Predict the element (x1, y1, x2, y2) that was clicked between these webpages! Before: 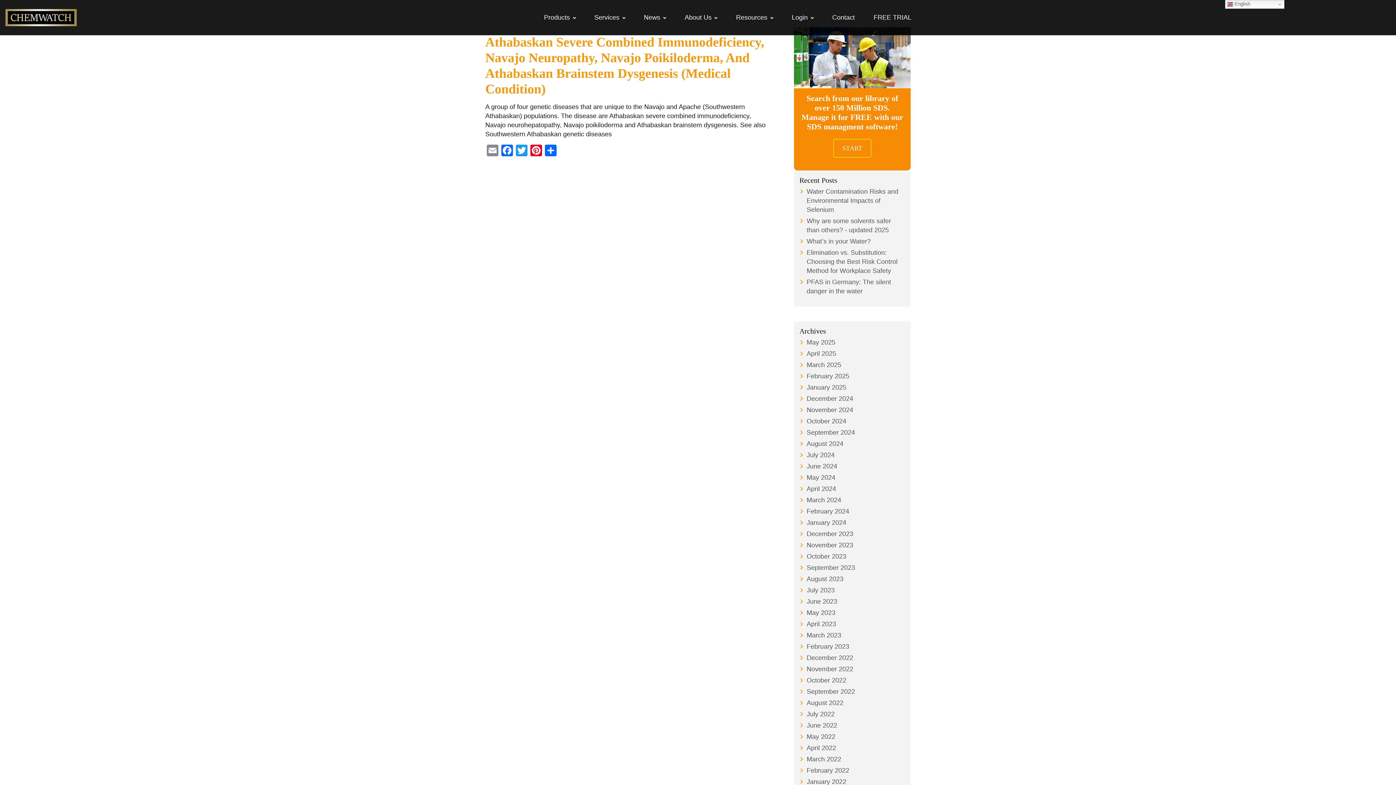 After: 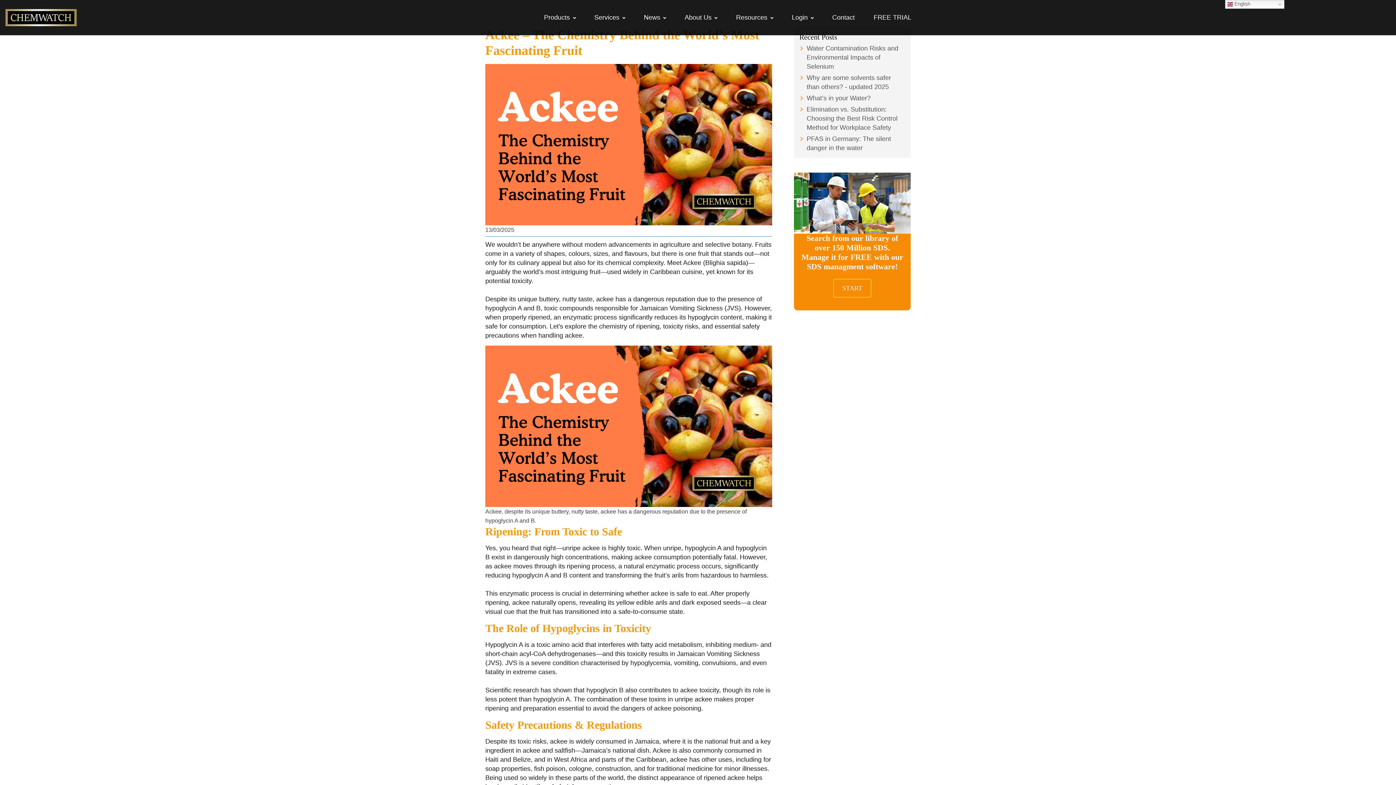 Action: bbox: (806, 361, 841, 368) label: March 2025